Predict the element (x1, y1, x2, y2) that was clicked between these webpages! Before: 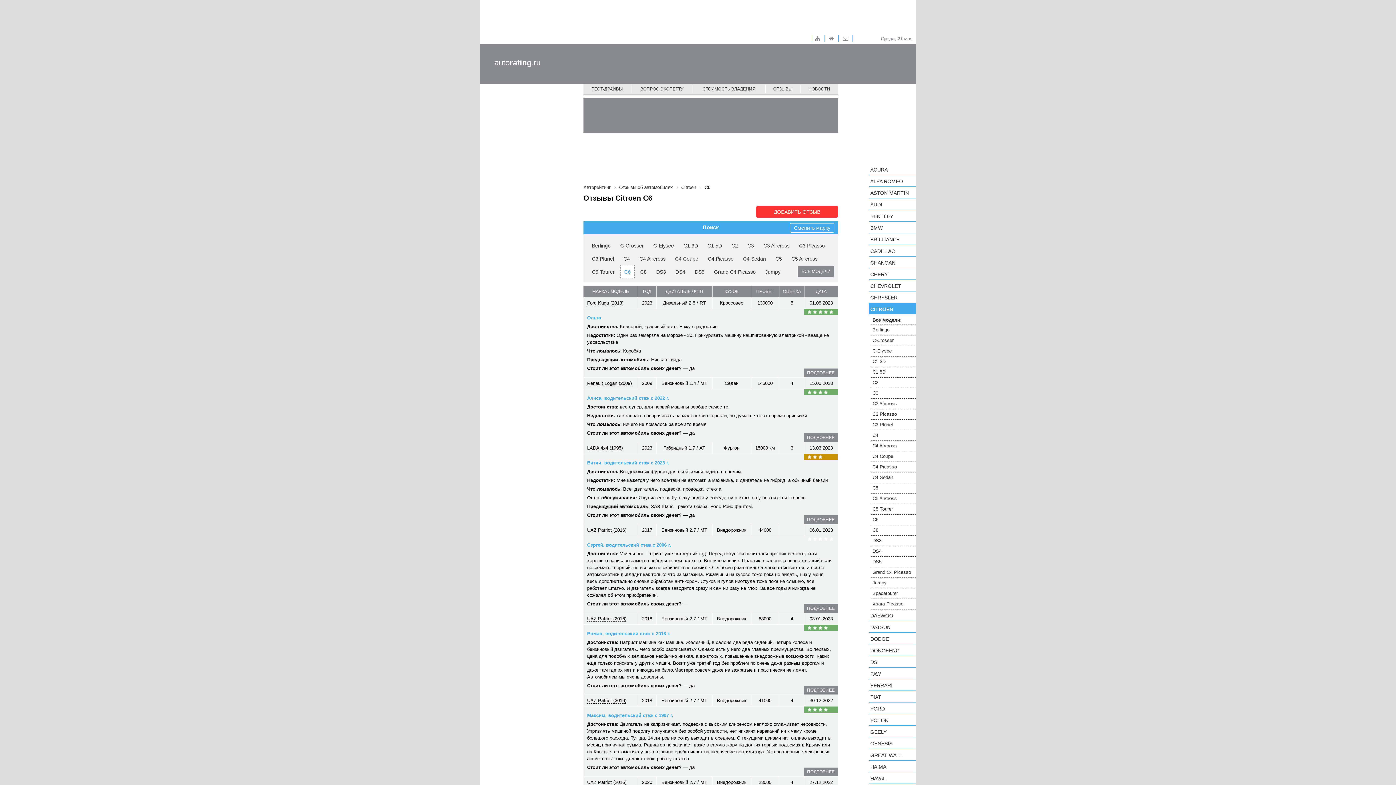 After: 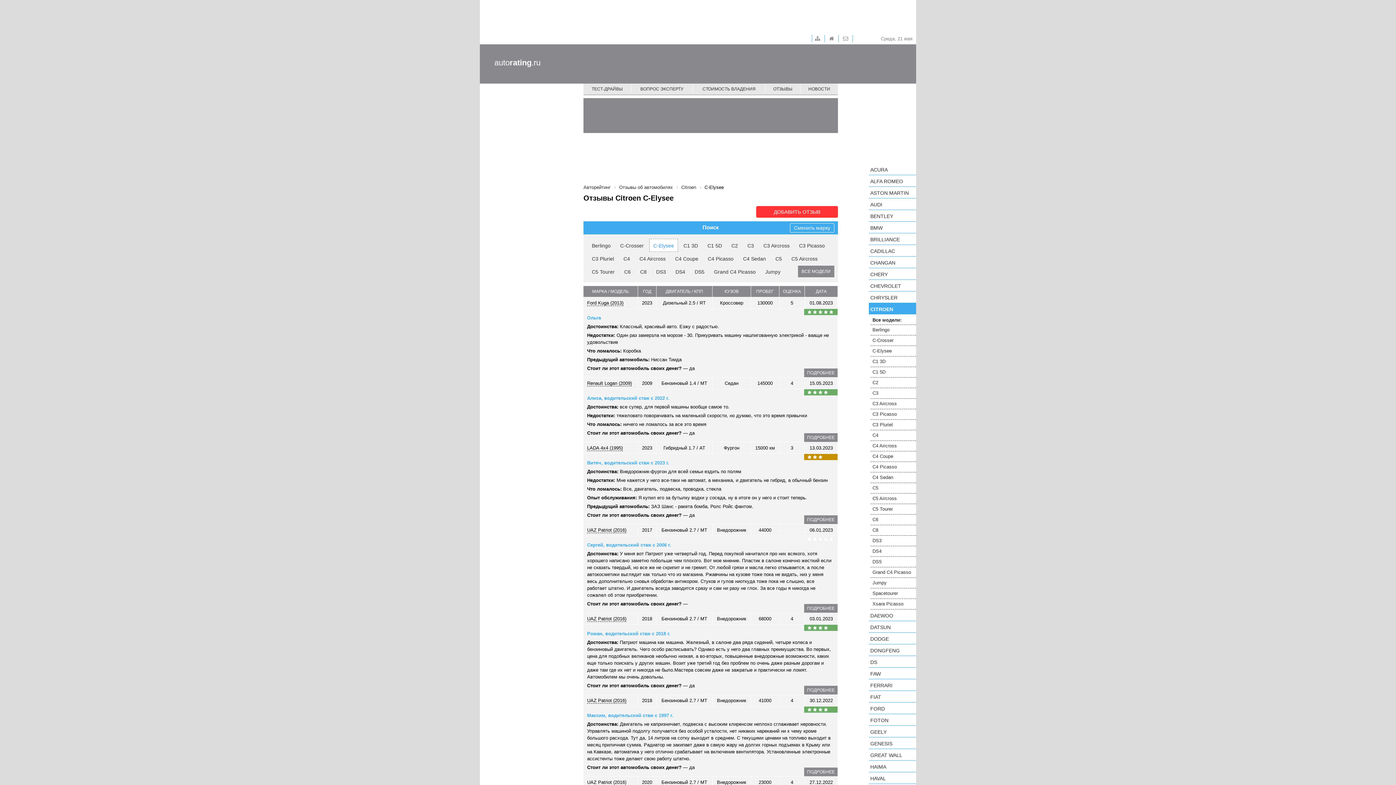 Action: label: C-Elysee bbox: (649, 238, 678, 252)